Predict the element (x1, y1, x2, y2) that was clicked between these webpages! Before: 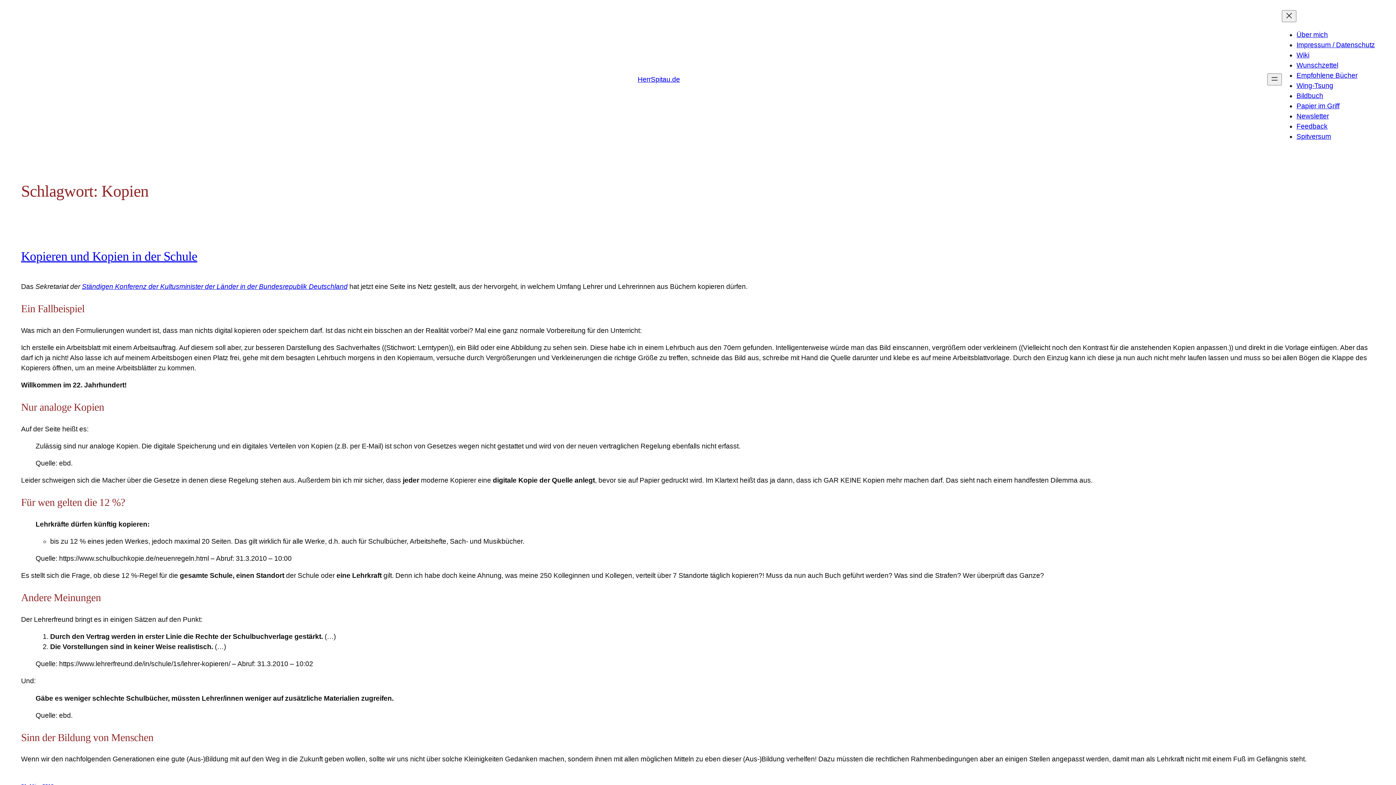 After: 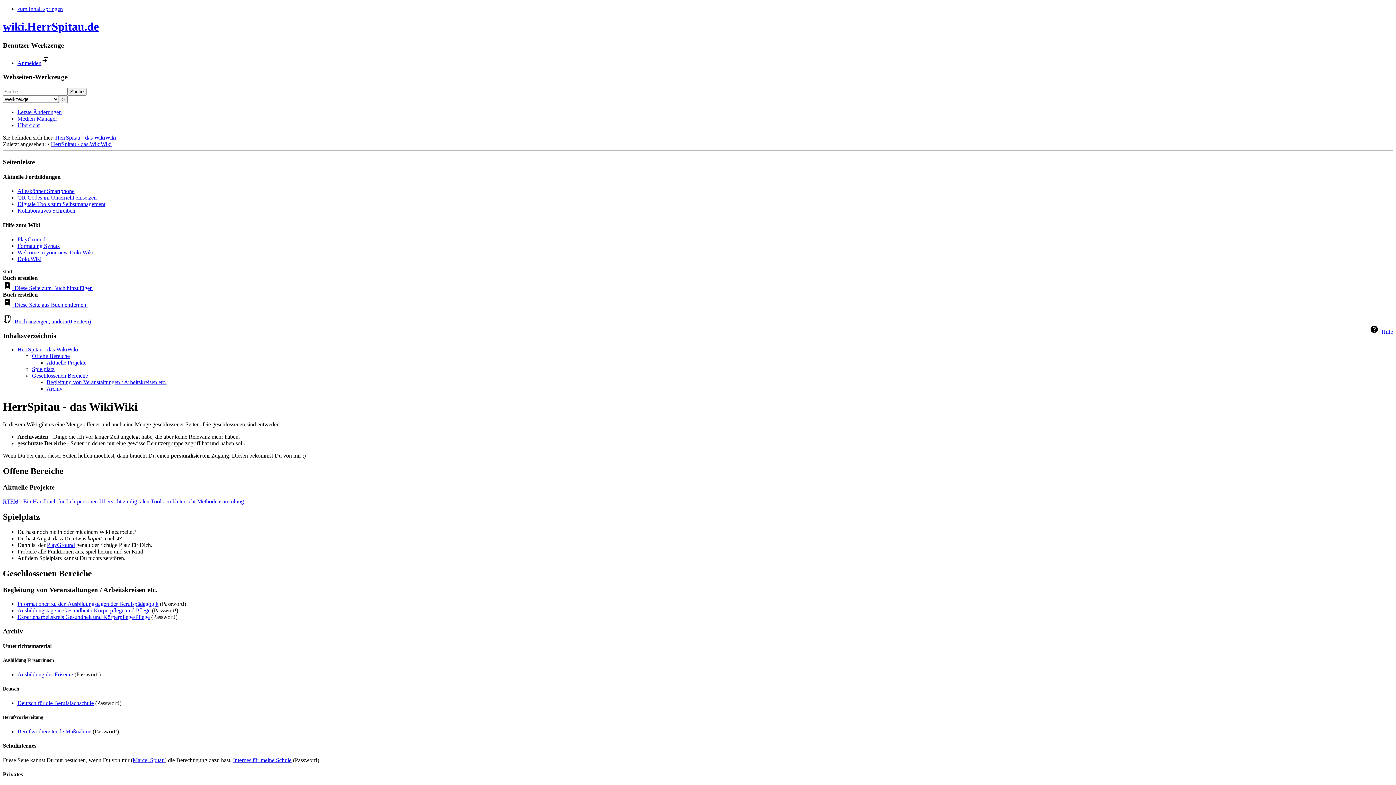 Action: label: Wiki bbox: (1296, 51, 1309, 58)